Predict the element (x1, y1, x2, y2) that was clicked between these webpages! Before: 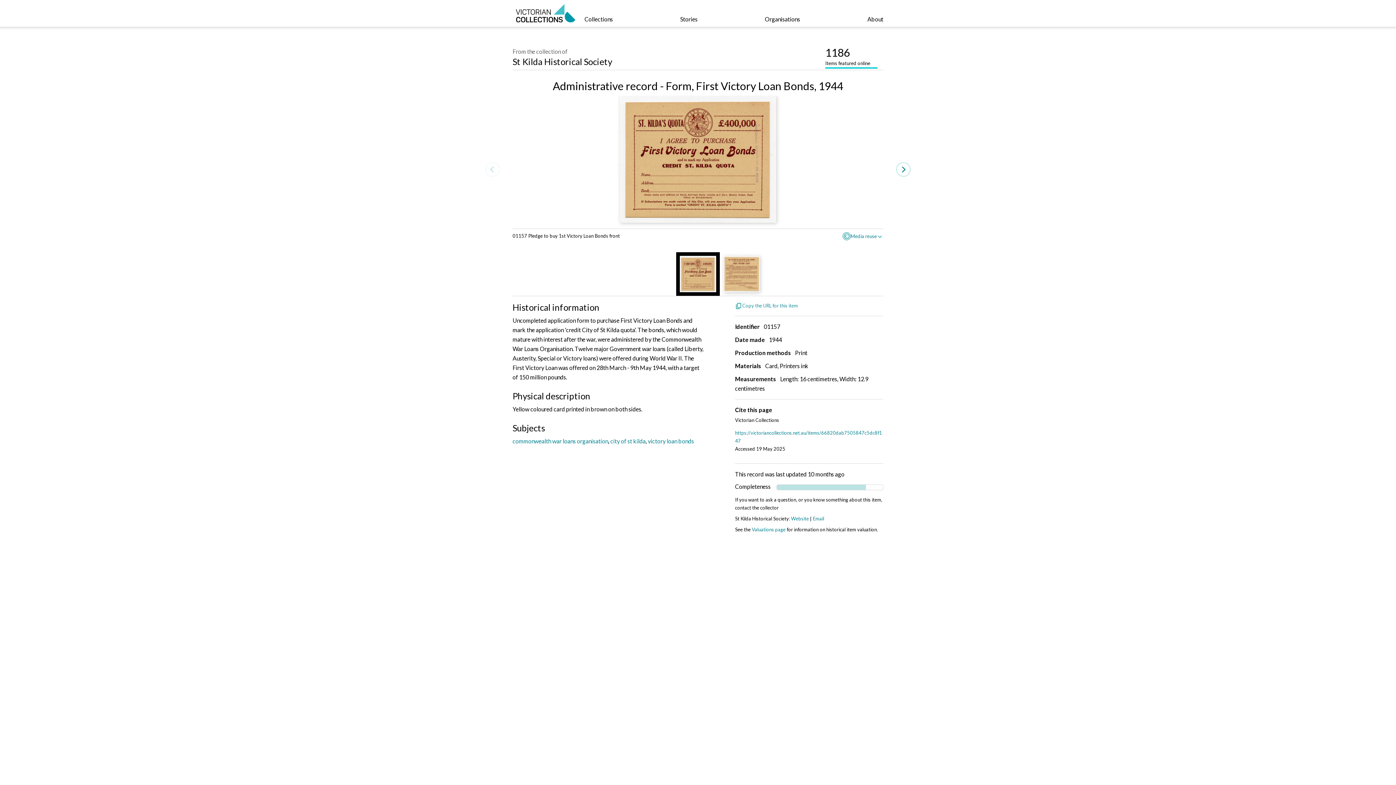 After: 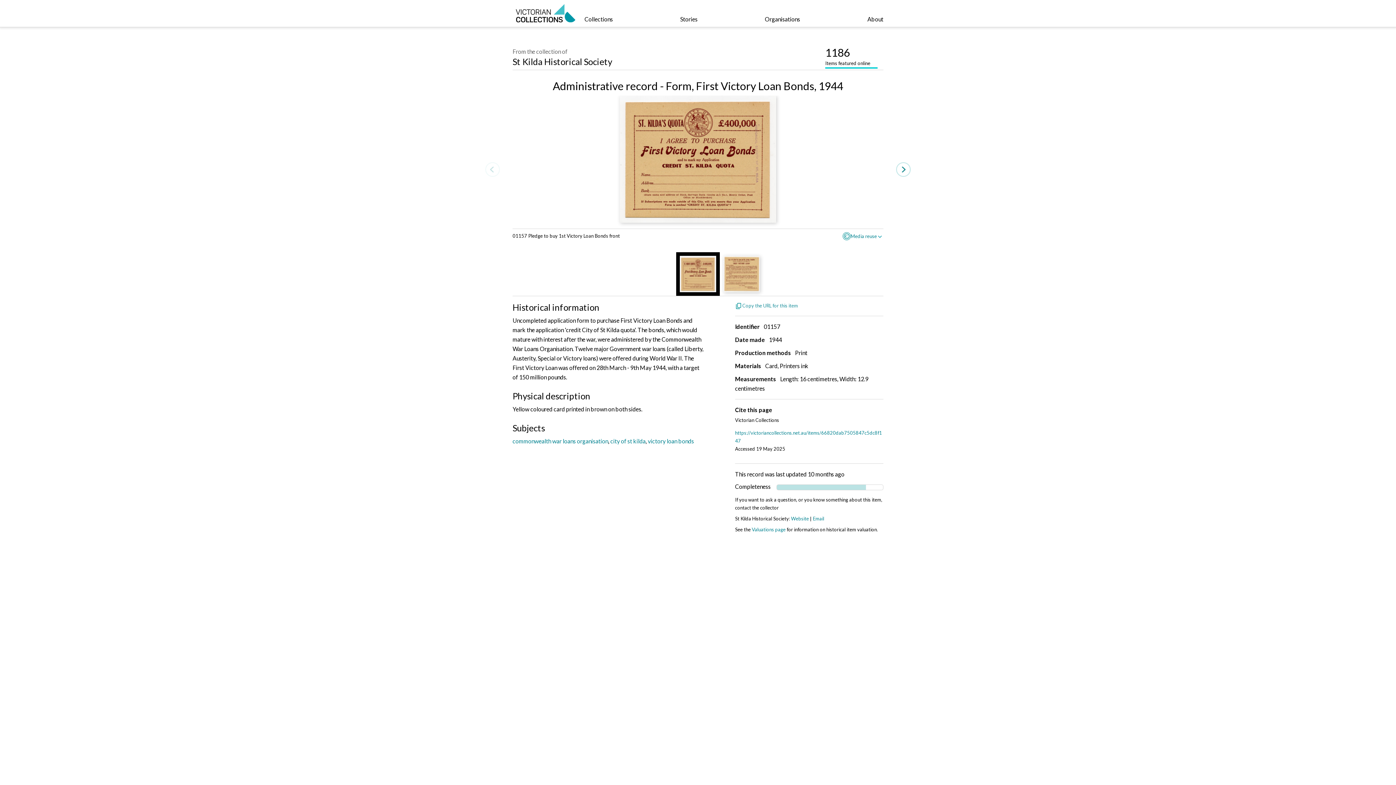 Action: bbox: (825, 45, 877, 68) label: 1186
Items featured online